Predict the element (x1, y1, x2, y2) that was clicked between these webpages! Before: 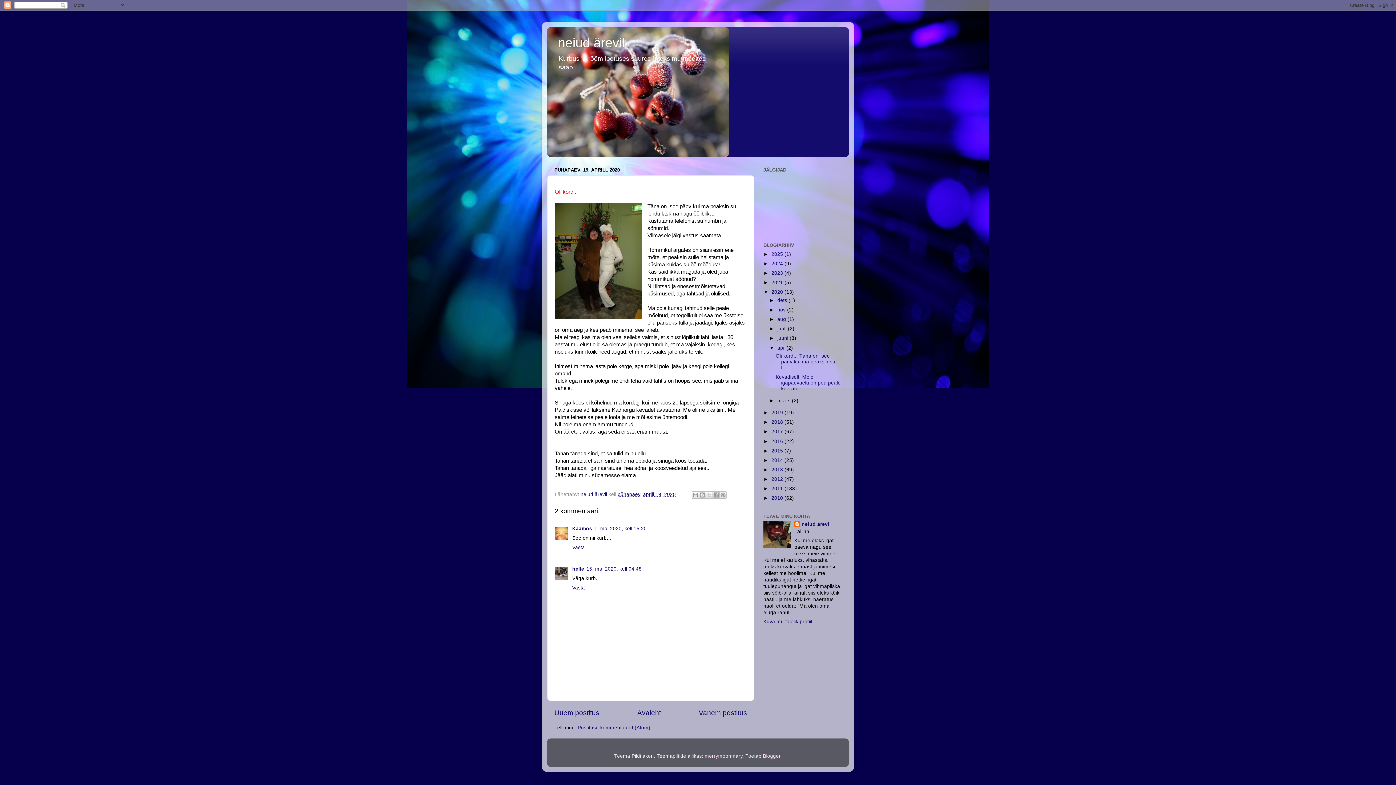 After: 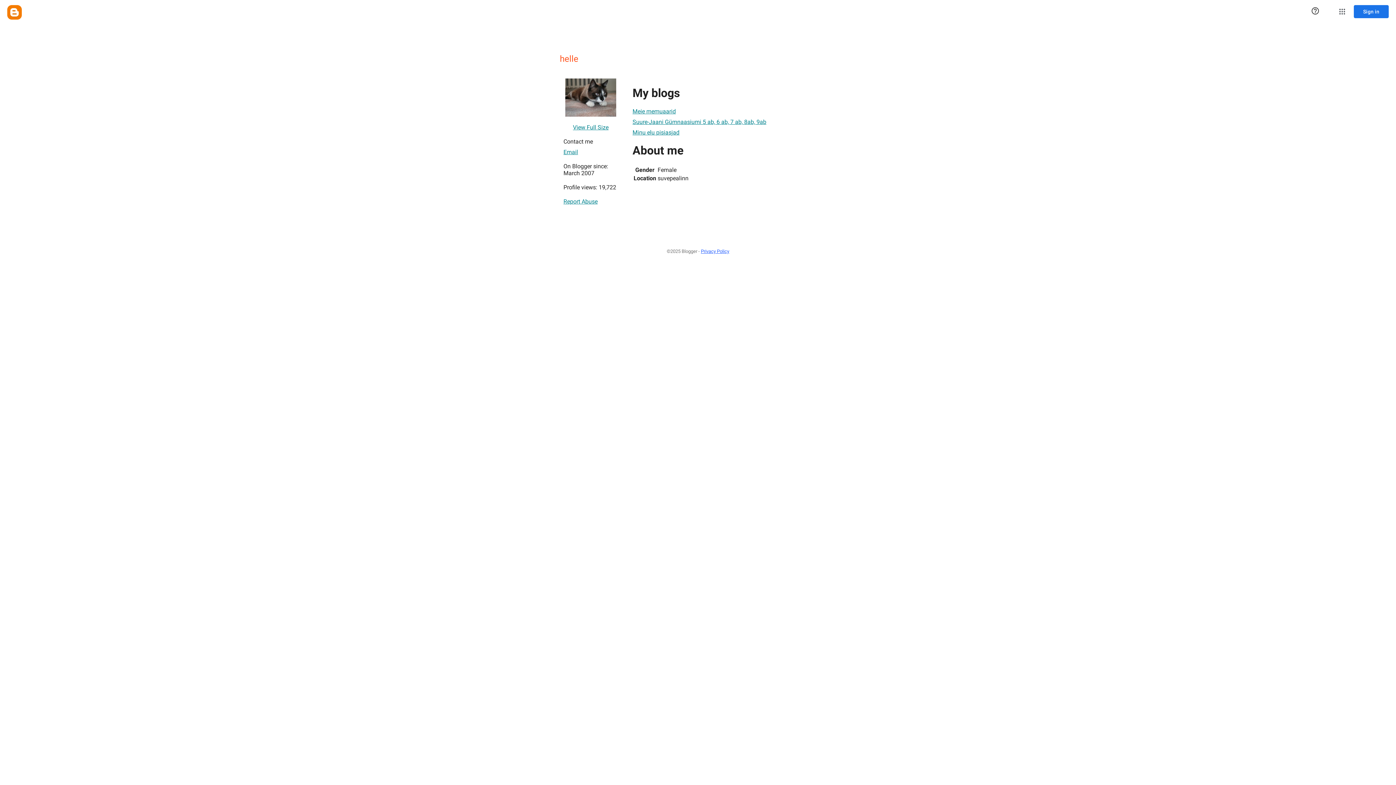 Action: bbox: (572, 566, 584, 571) label: helle